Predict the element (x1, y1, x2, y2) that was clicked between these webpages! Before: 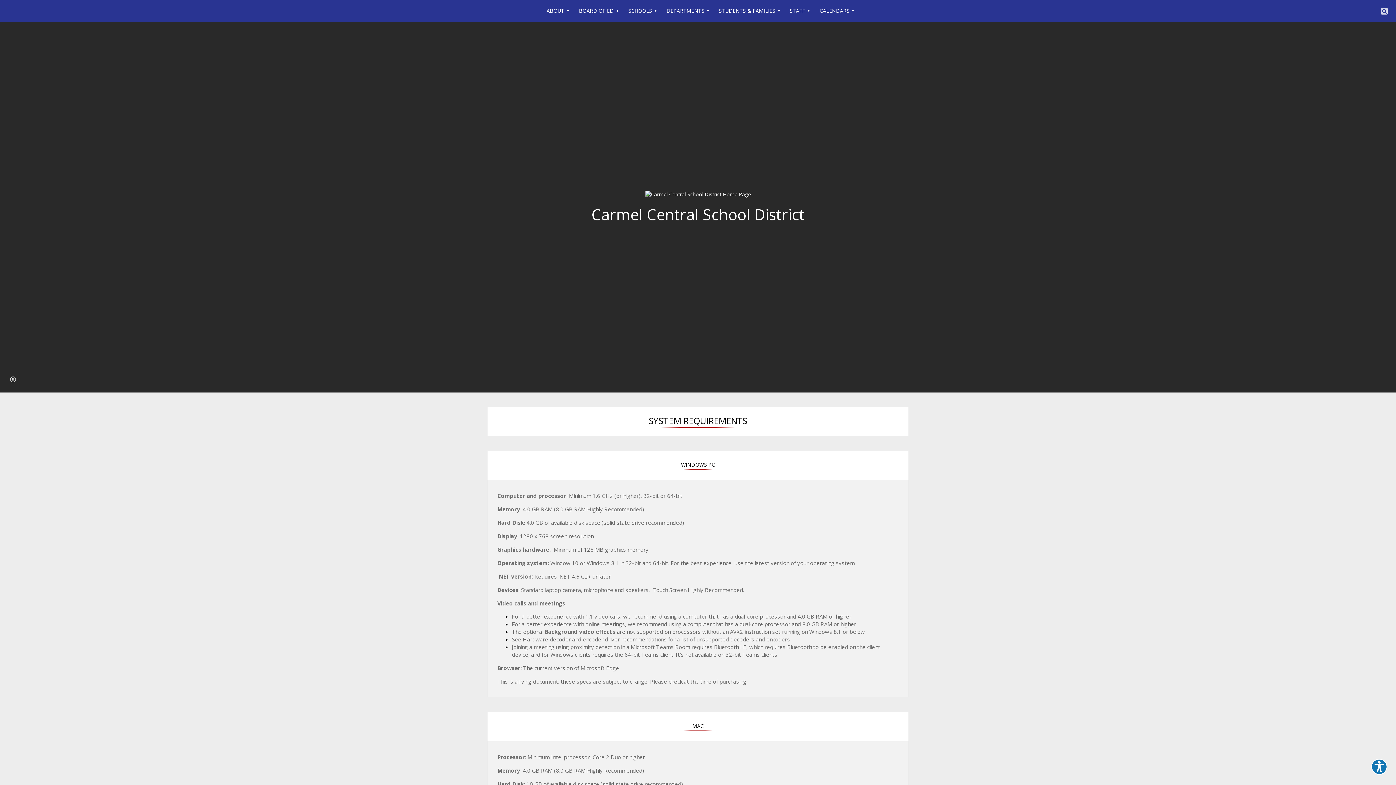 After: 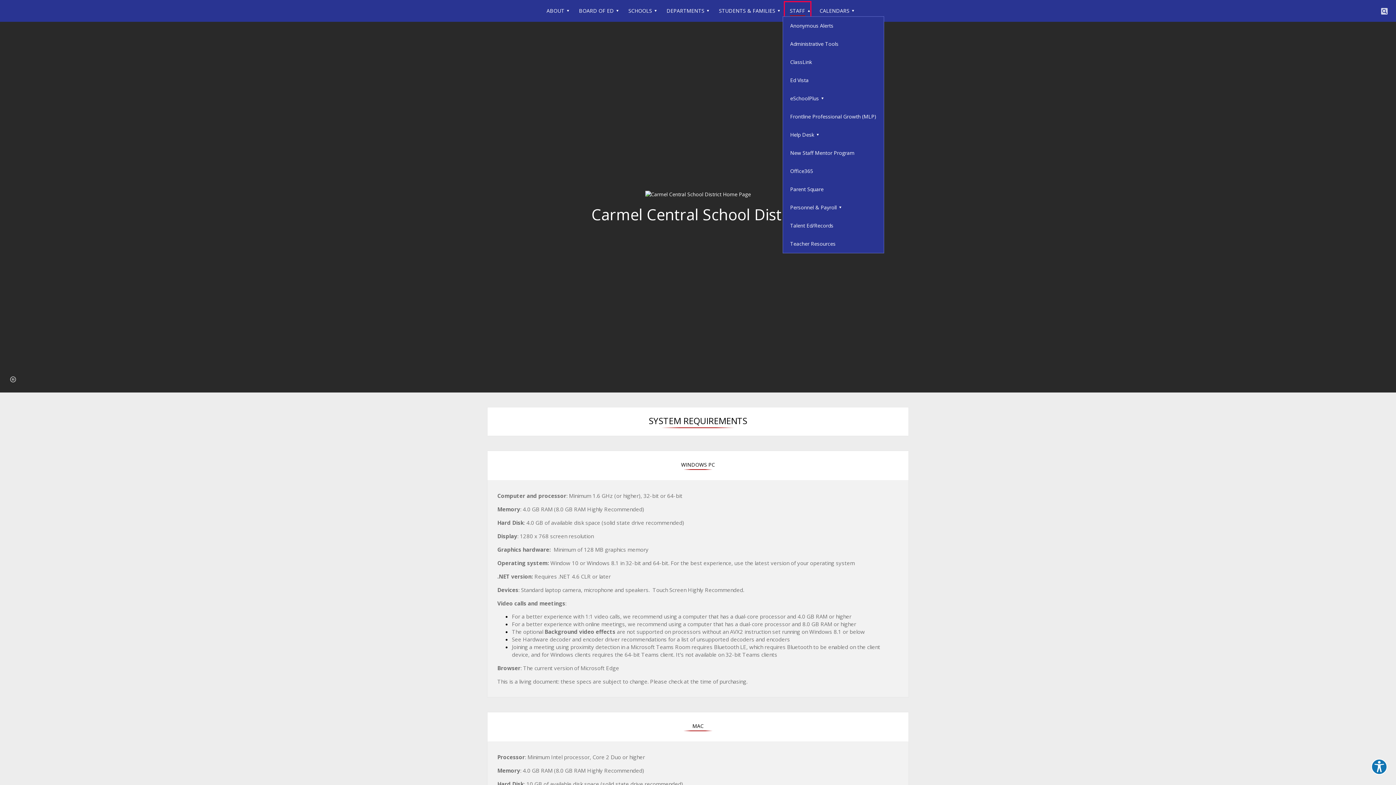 Action: label: STAFF bbox: (782, 0, 812, 21)